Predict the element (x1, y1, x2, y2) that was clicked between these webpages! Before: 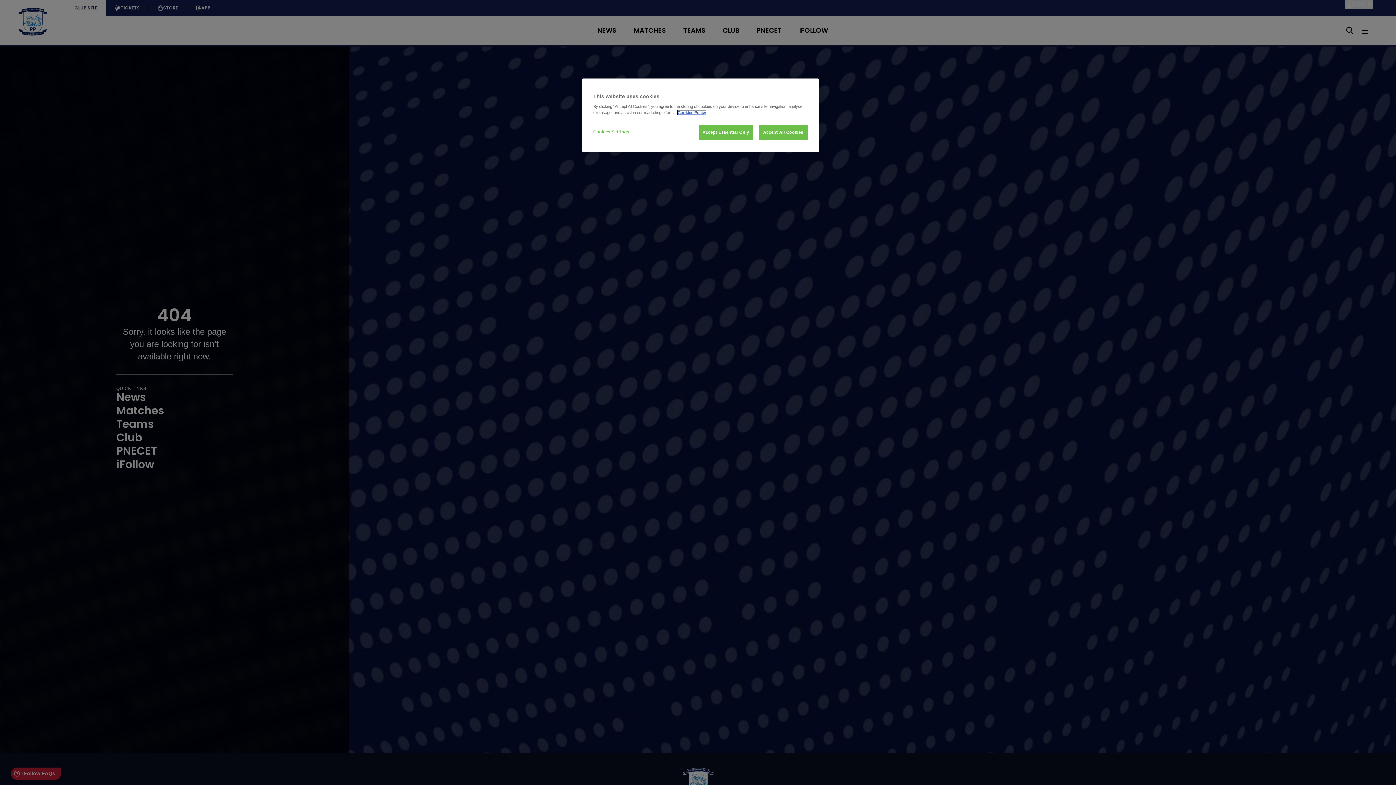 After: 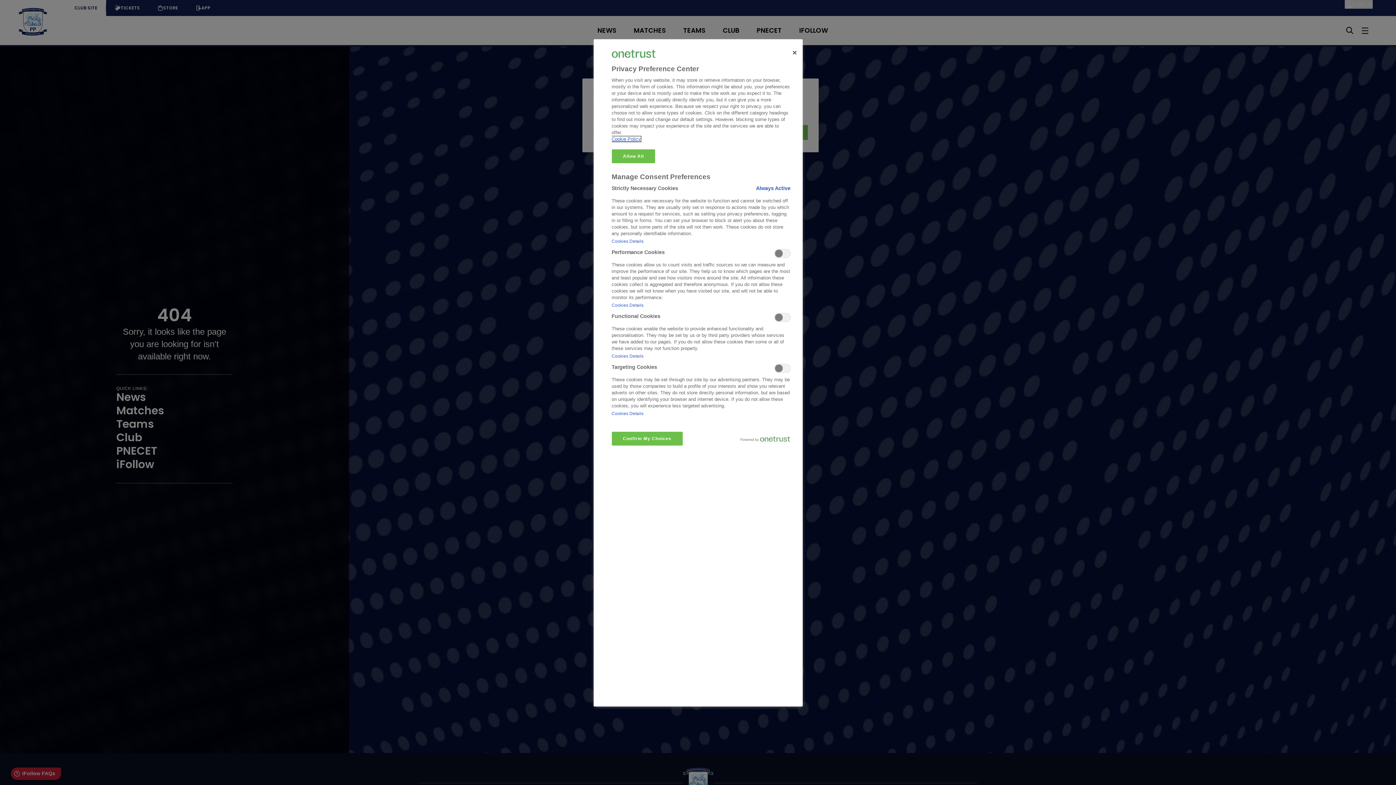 Action: label: Cookies Settings bbox: (593, 125, 642, 139)